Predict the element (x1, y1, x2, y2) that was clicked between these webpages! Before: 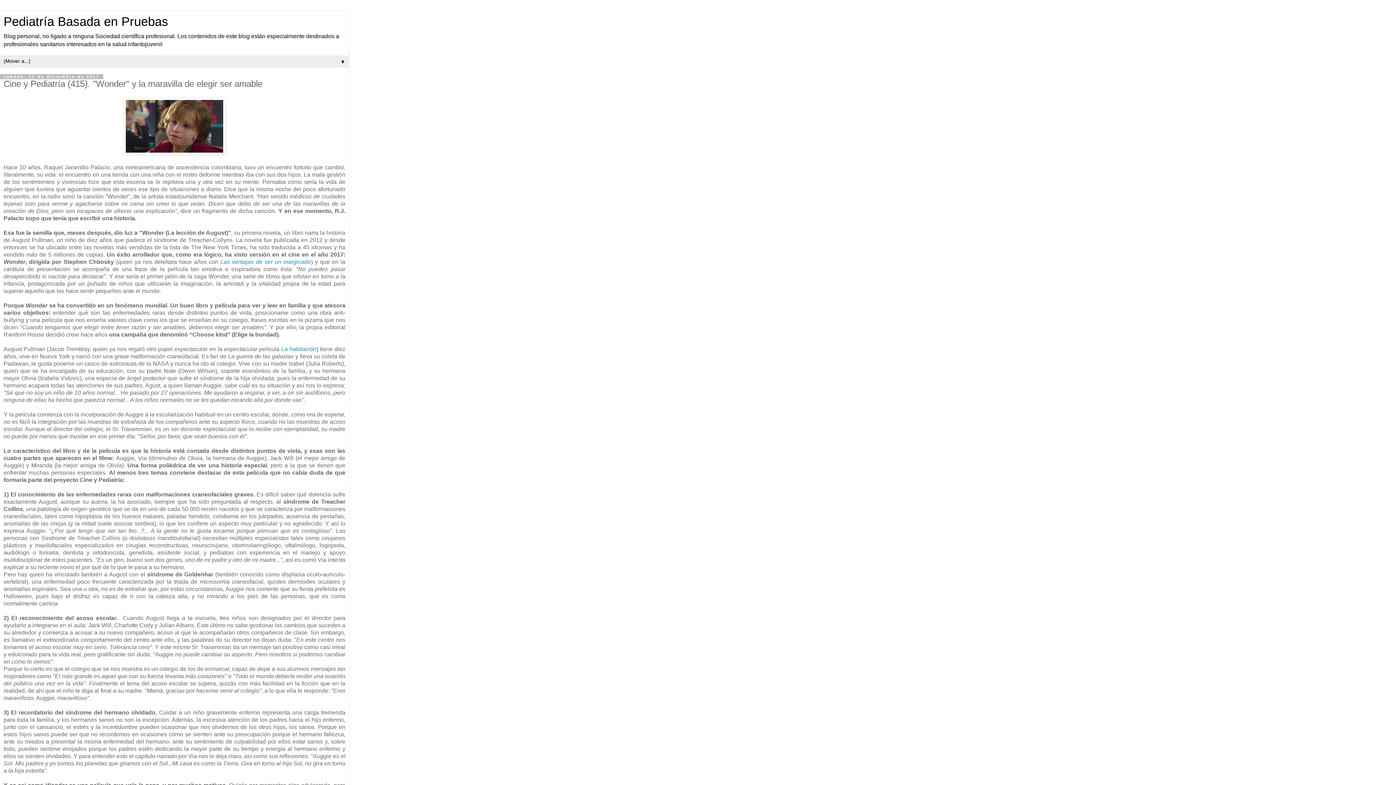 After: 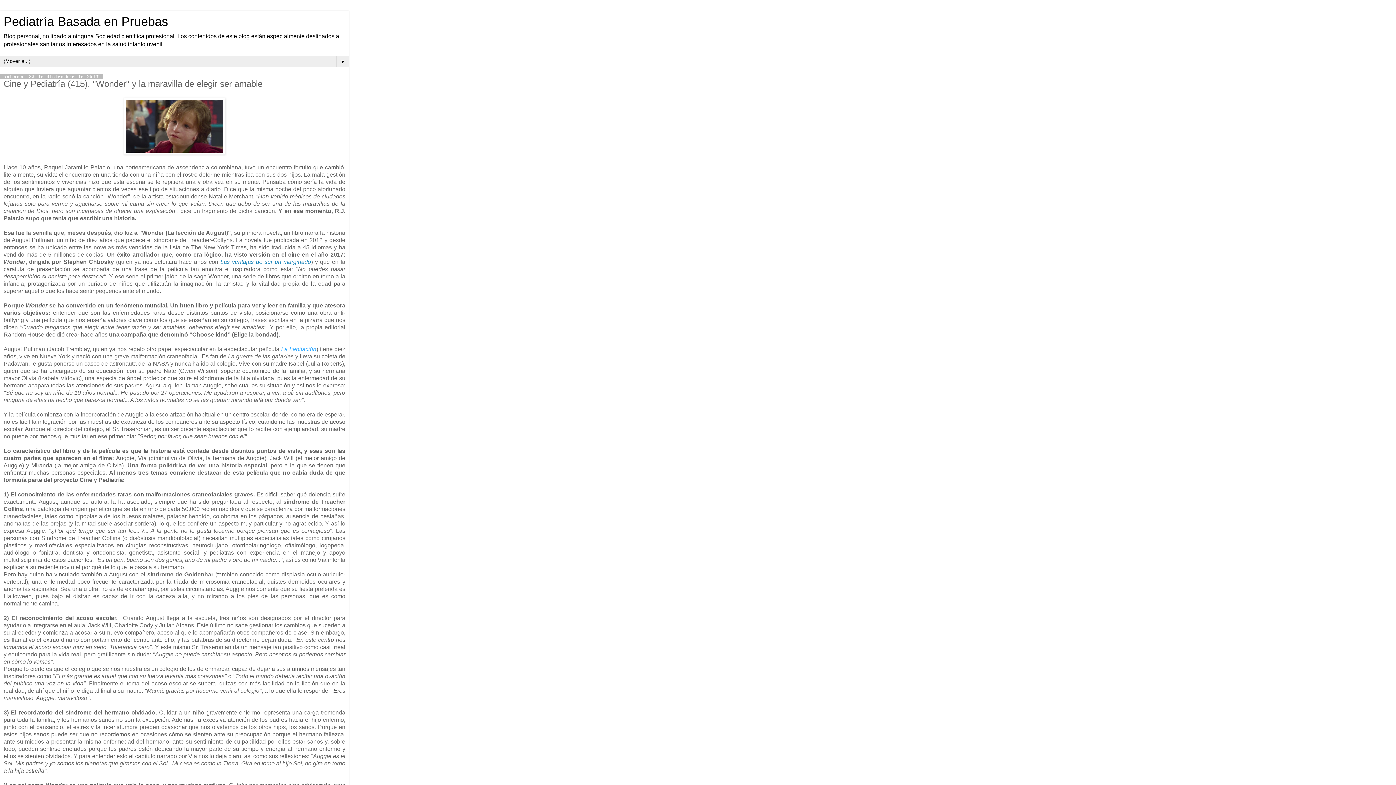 Action: label: La habitación bbox: (281, 346, 316, 352)